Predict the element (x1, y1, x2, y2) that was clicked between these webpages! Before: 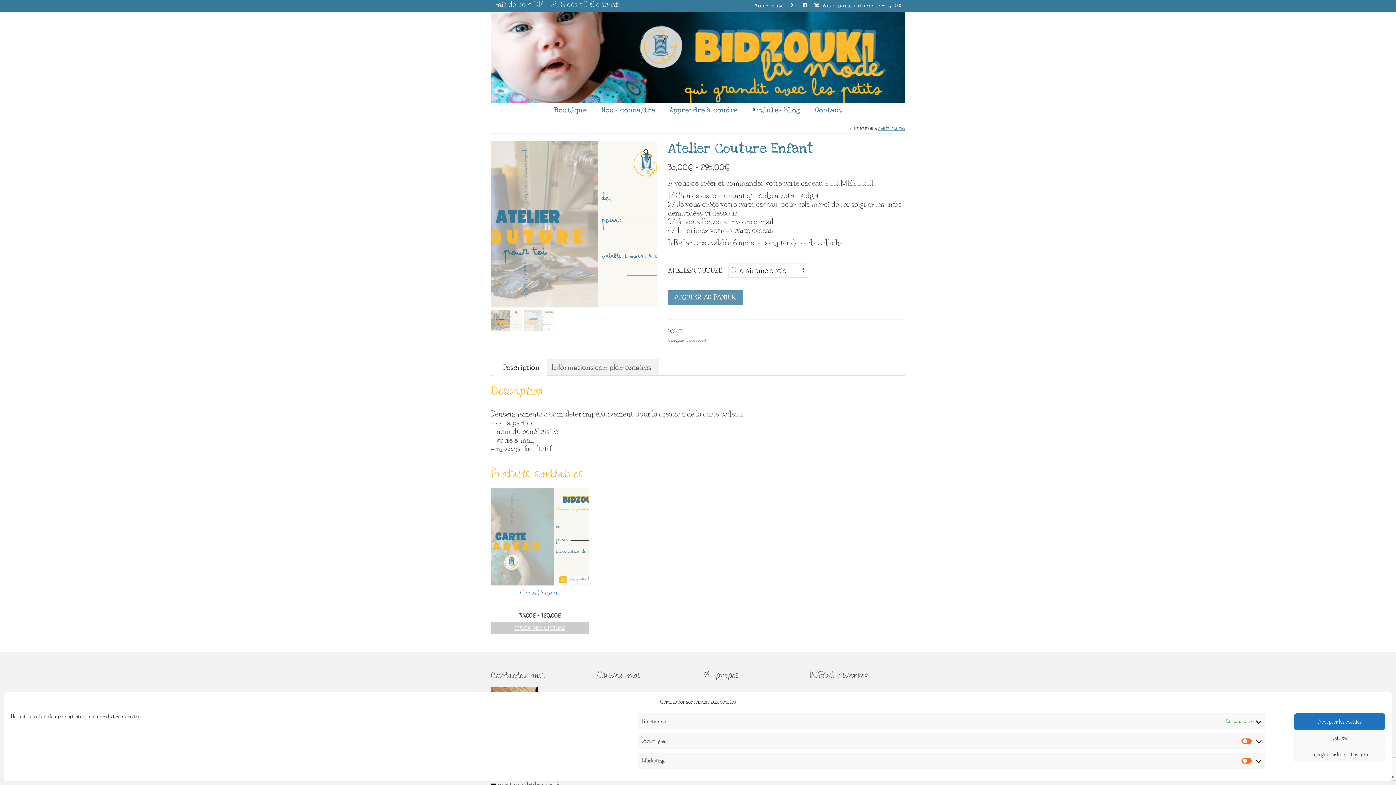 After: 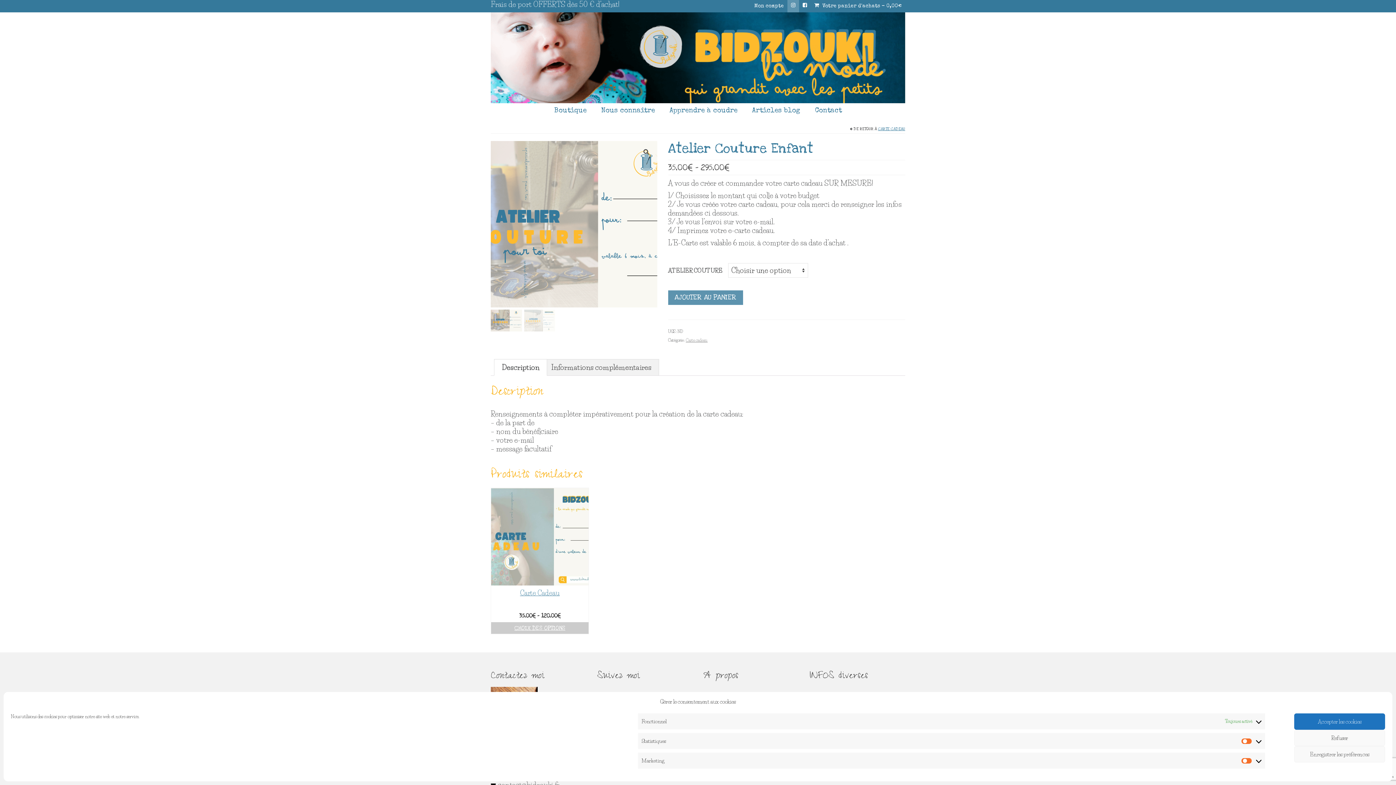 Action: bbox: (787, 0, 799, 12)